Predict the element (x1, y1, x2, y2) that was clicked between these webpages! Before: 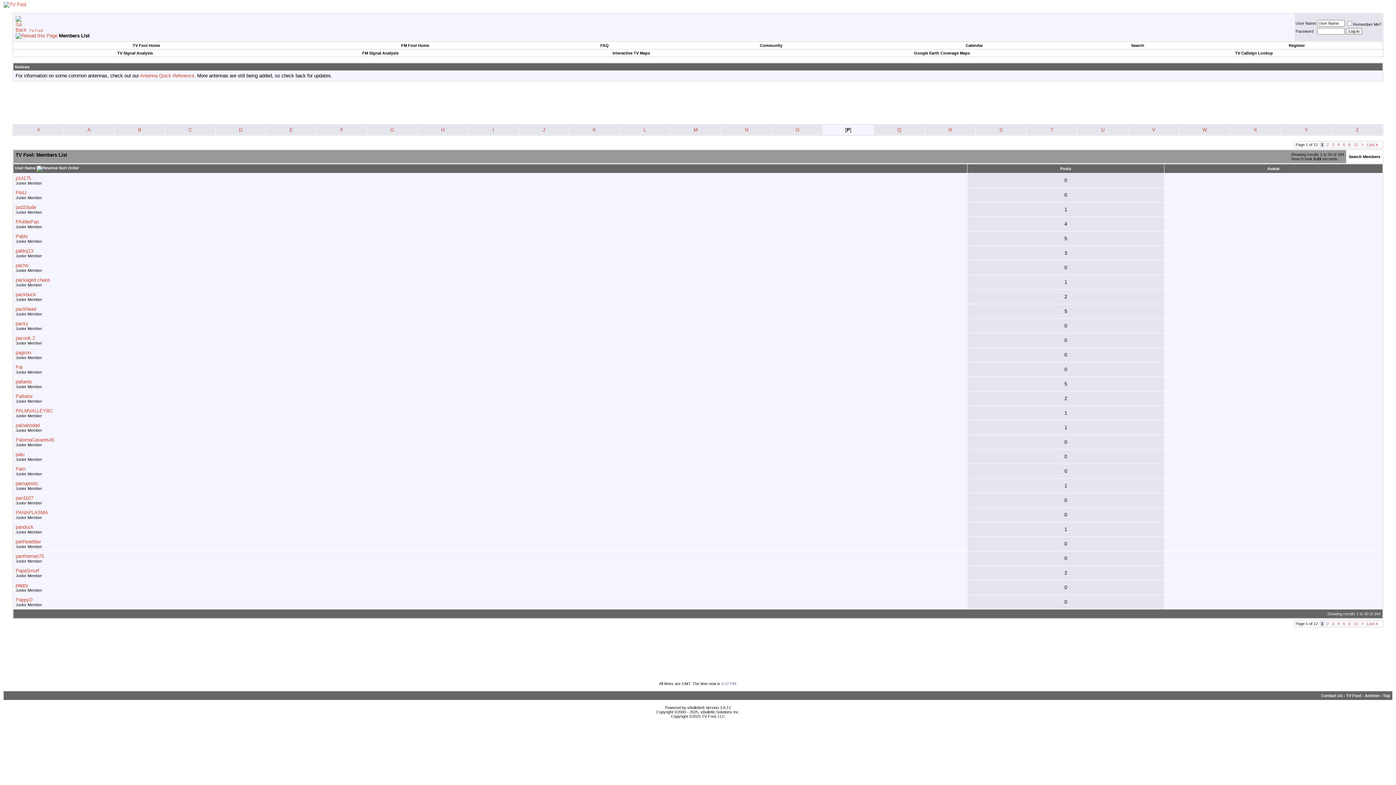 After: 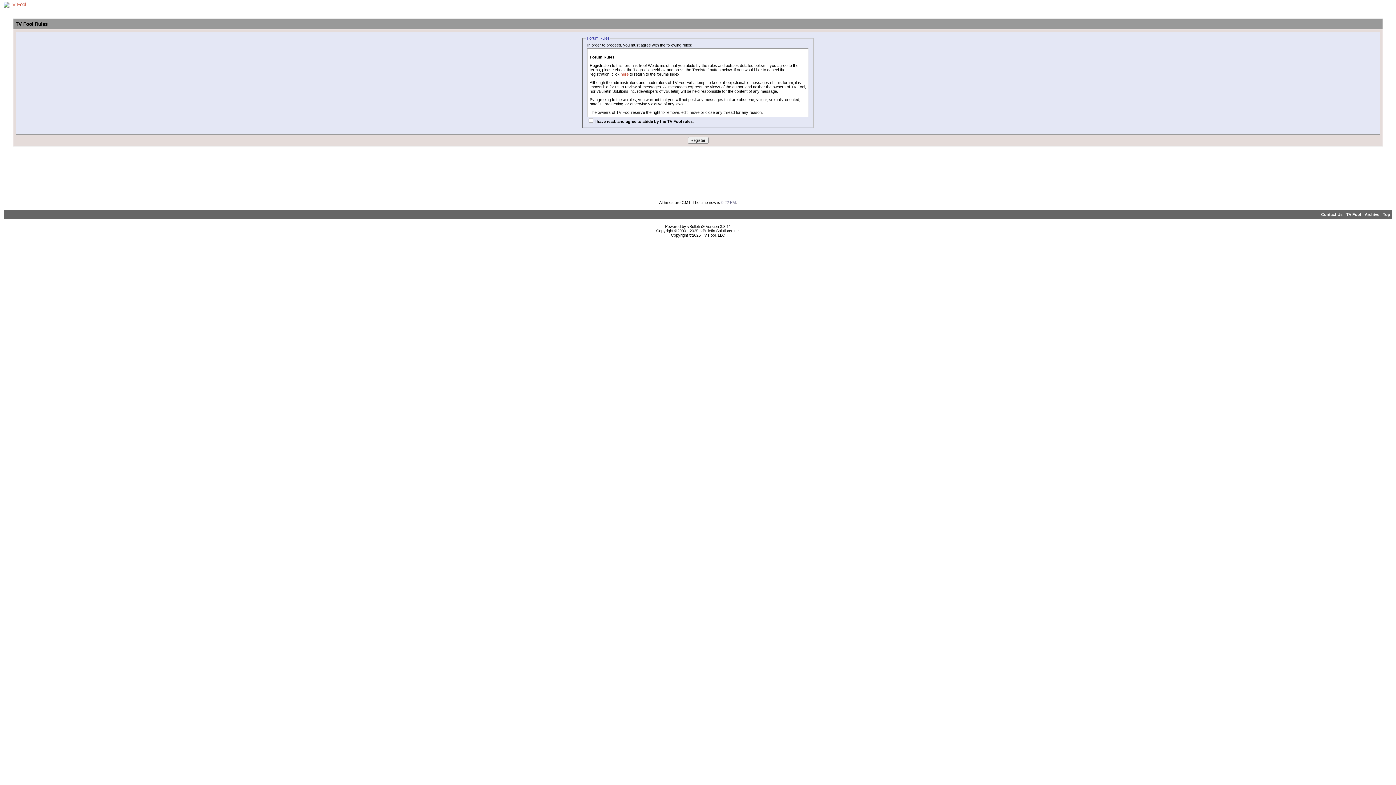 Action: bbox: (1289, 43, 1305, 47) label: Register